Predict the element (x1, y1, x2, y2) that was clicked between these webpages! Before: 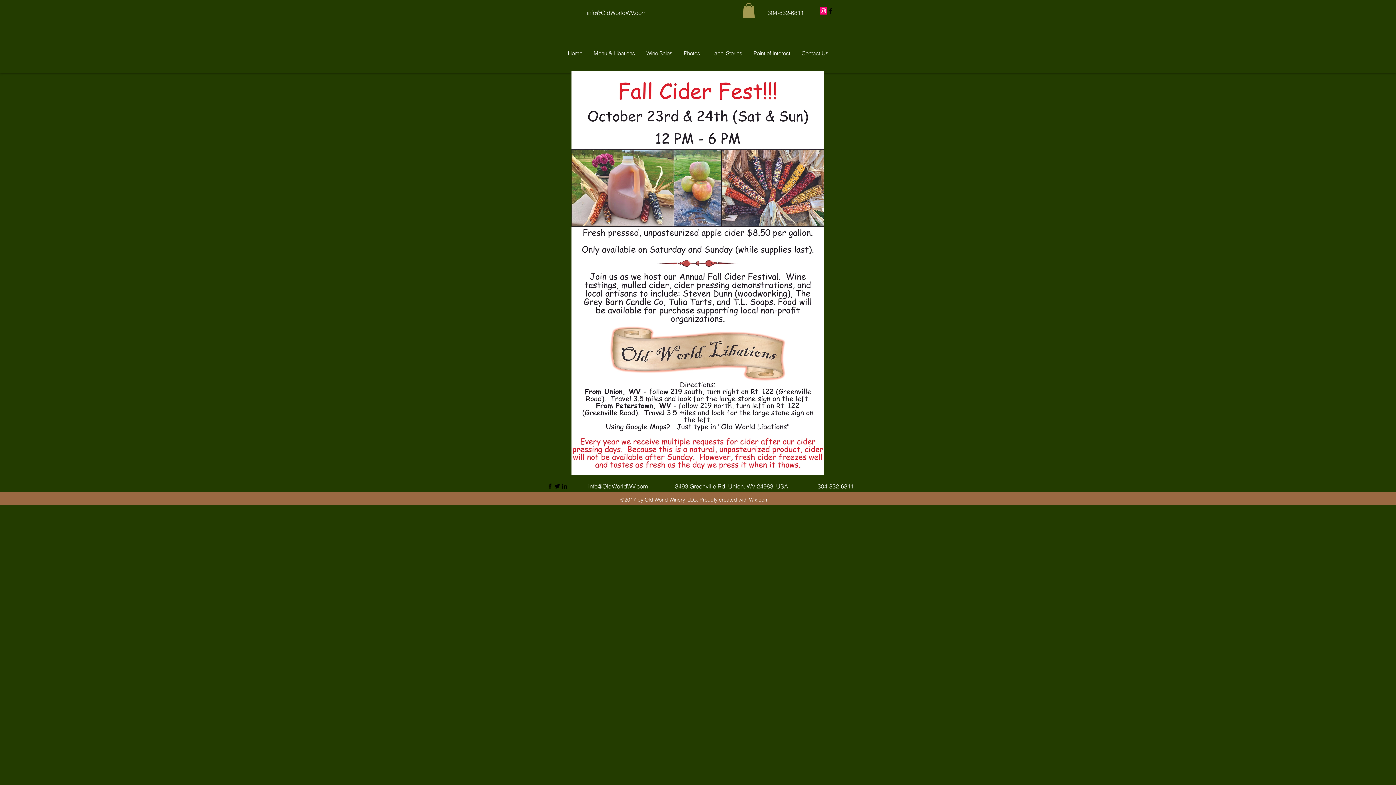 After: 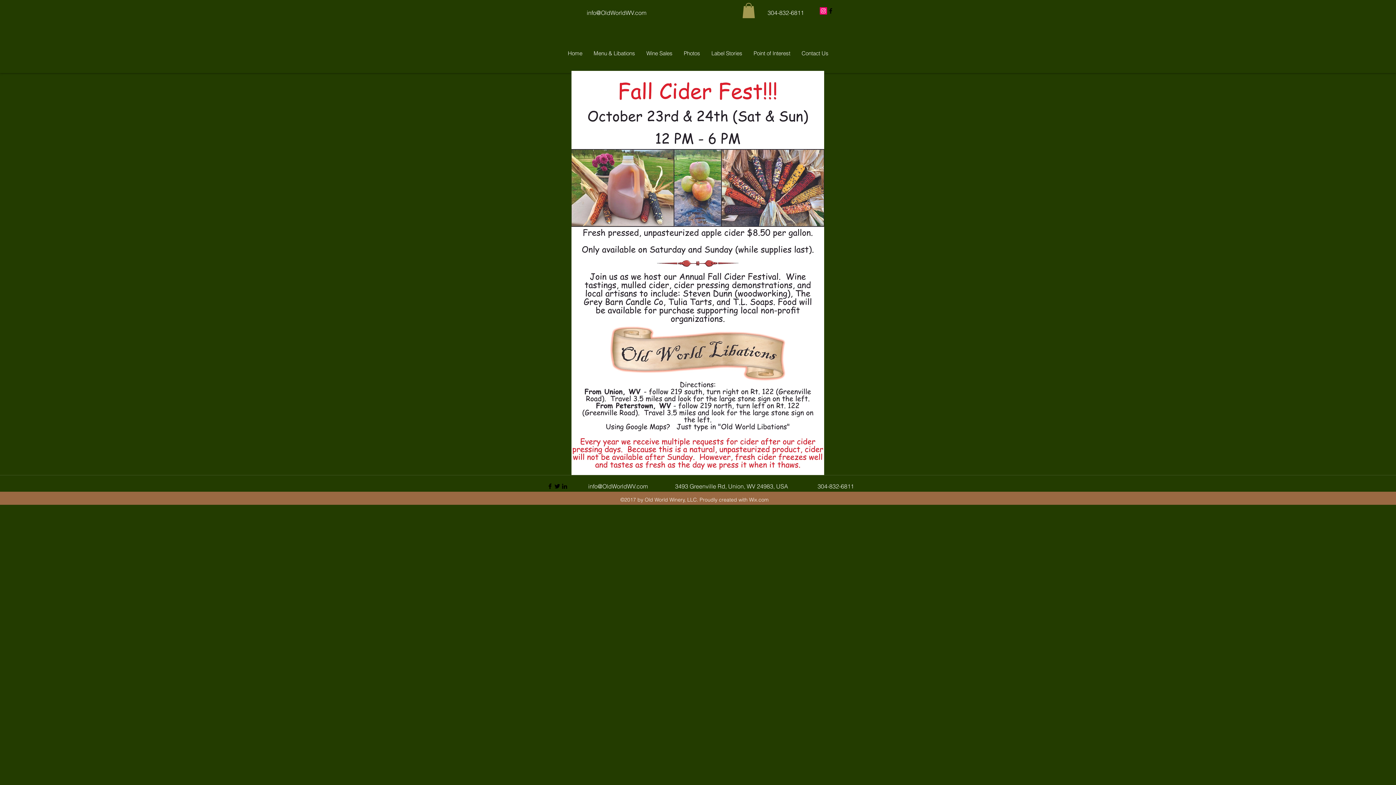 Action: label: info@OldWorldWV.com bbox: (588, 482, 648, 490)